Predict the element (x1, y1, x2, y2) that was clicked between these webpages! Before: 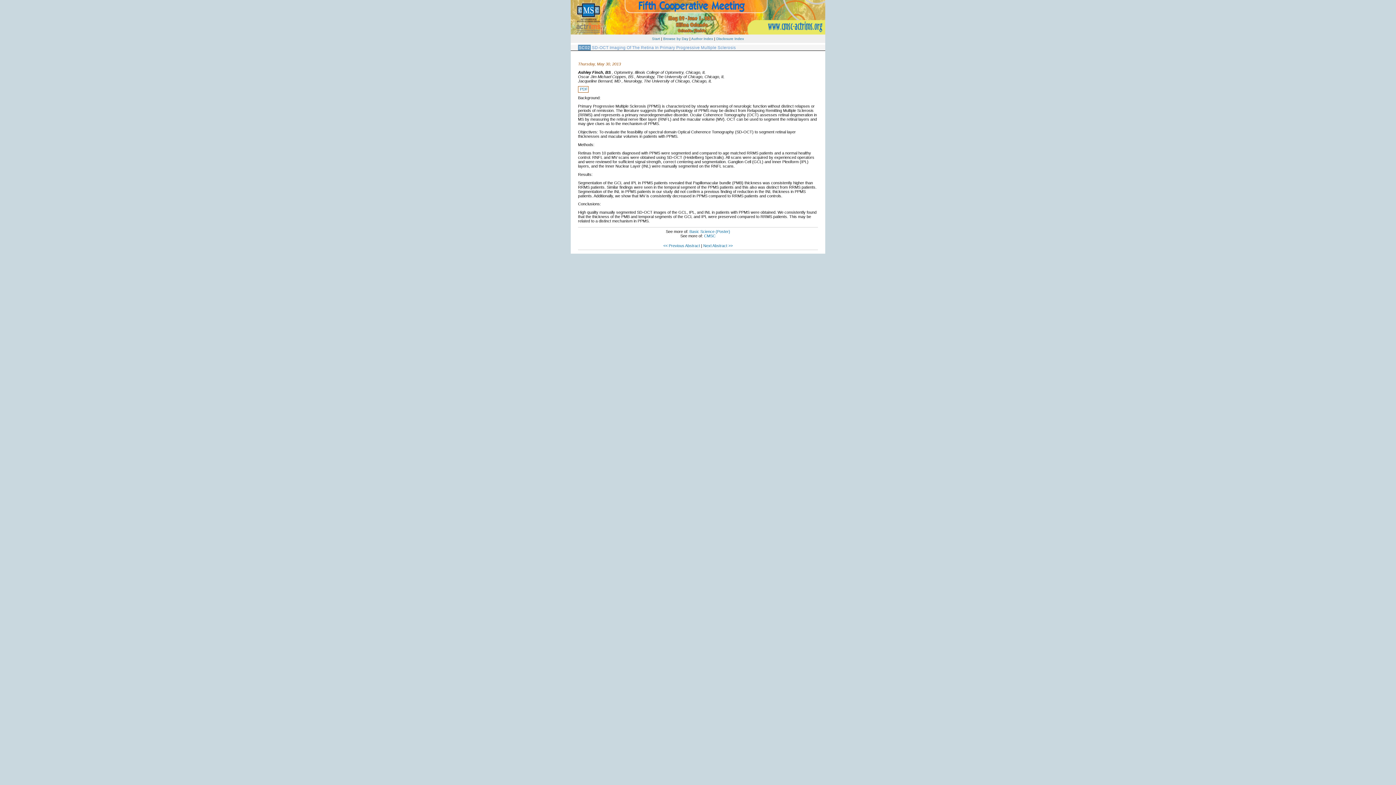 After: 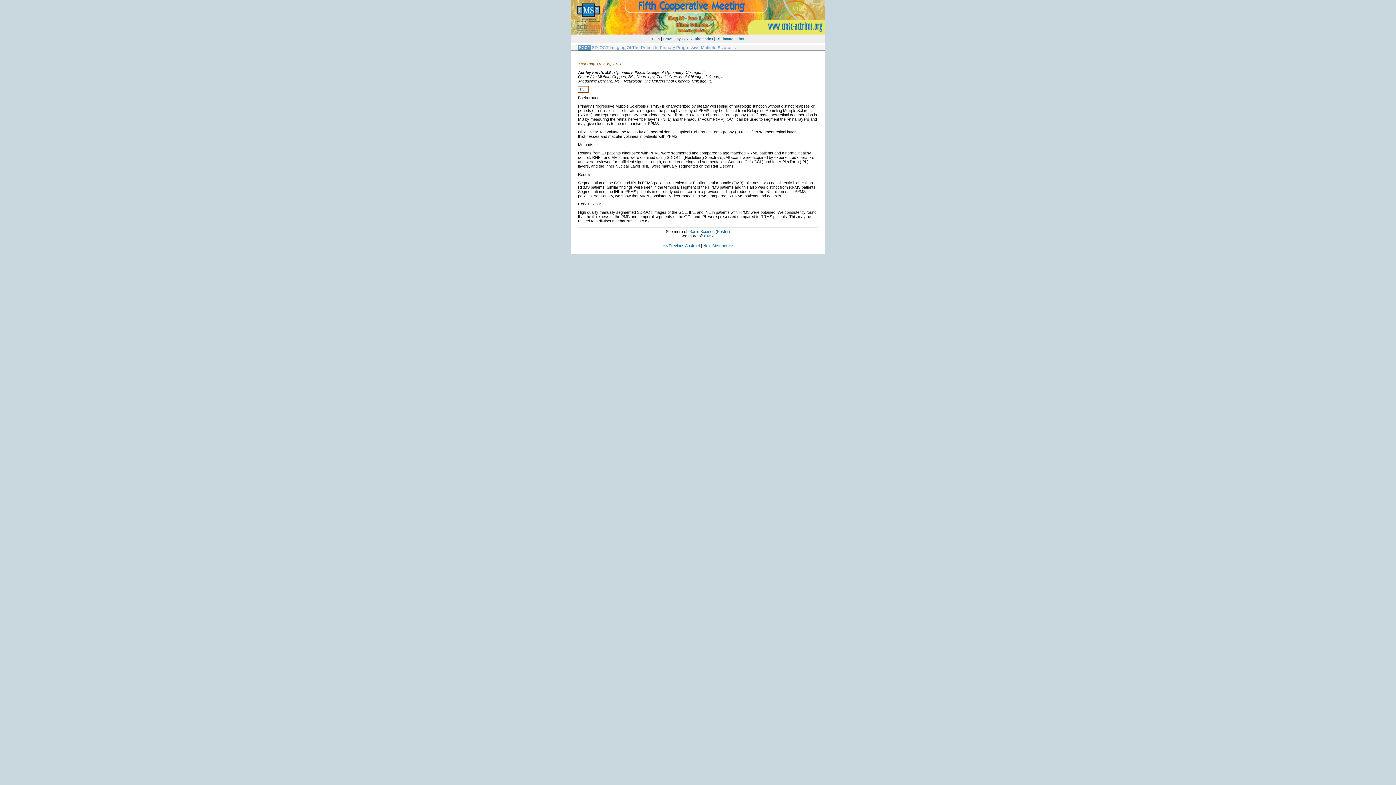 Action: bbox: (570, 30, 825, 35)